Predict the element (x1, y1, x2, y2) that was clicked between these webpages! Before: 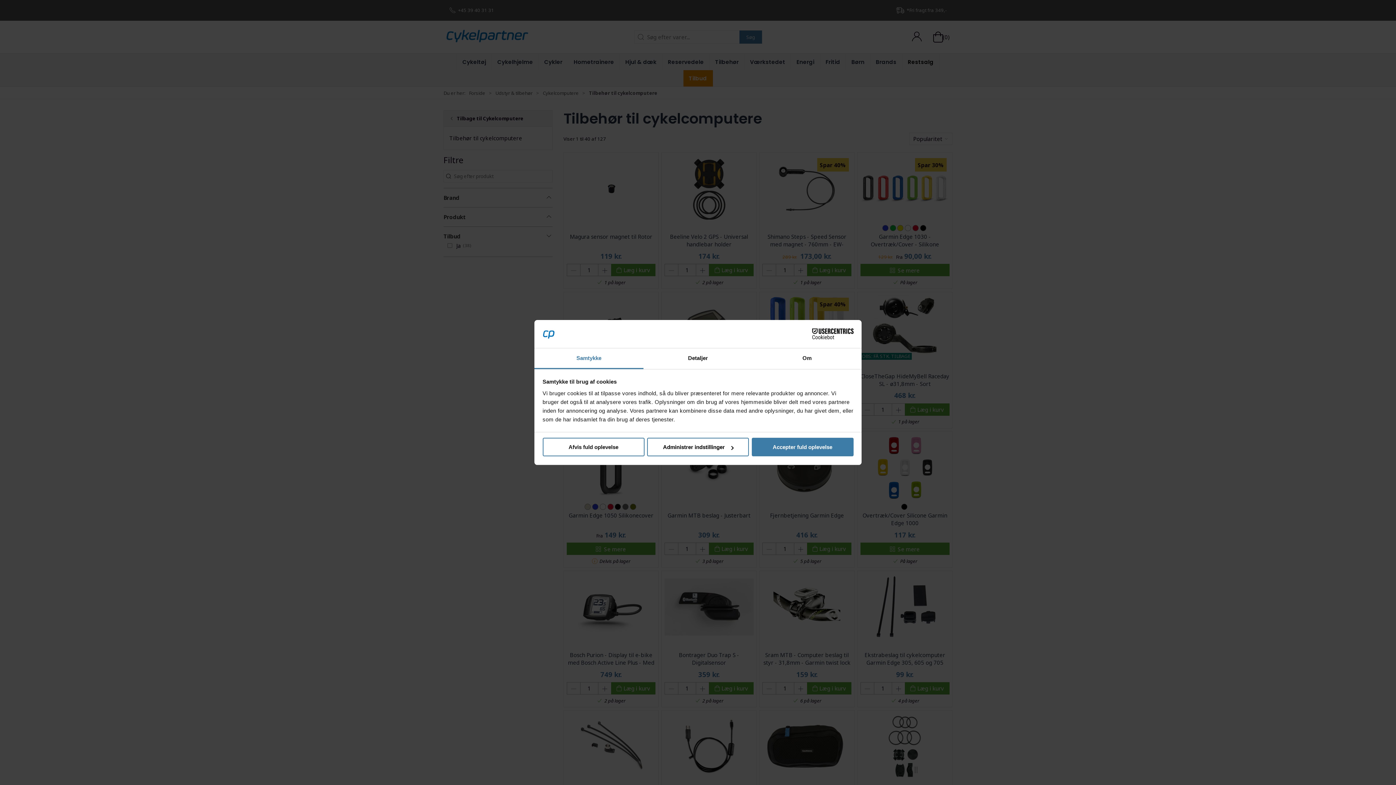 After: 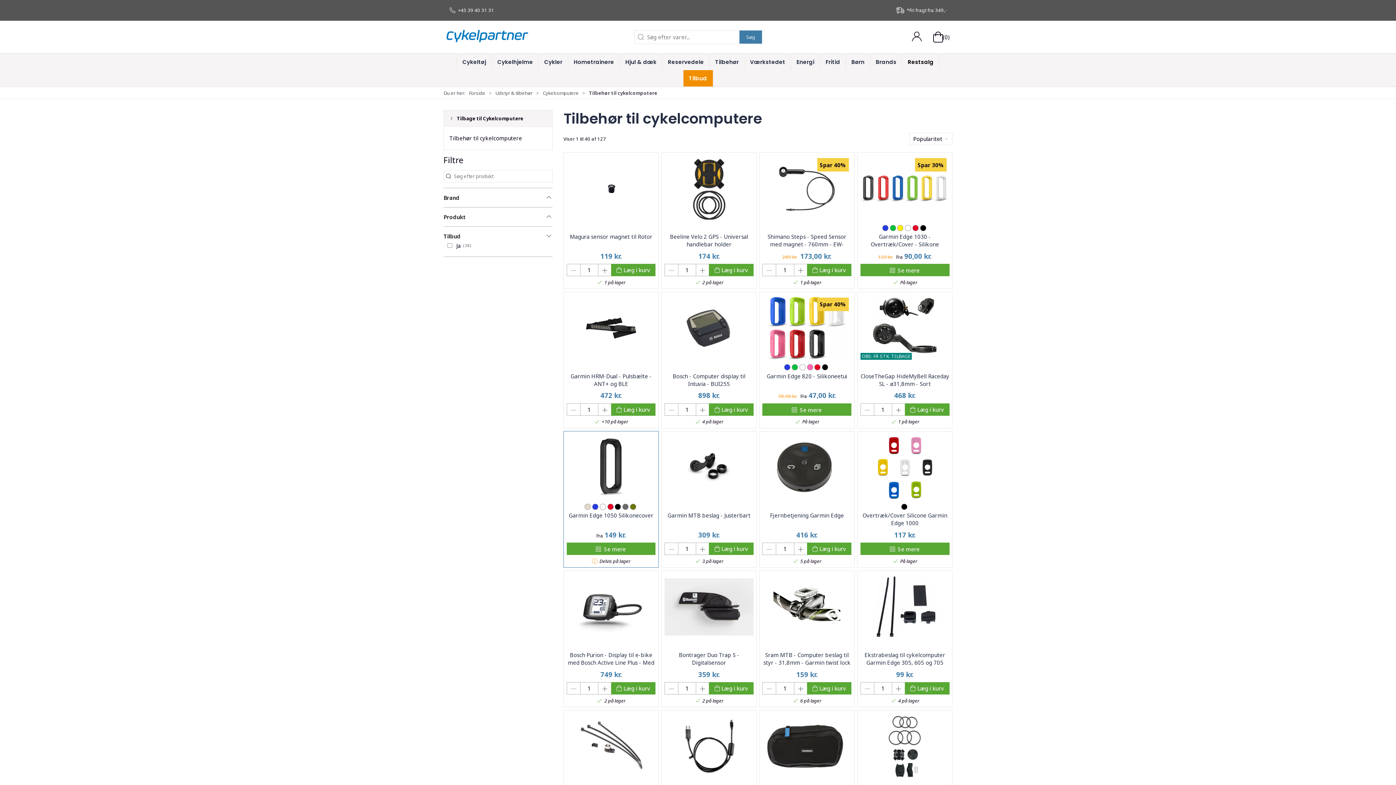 Action: bbox: (542, 438, 644, 456) label: Afvis fuld oplevelse